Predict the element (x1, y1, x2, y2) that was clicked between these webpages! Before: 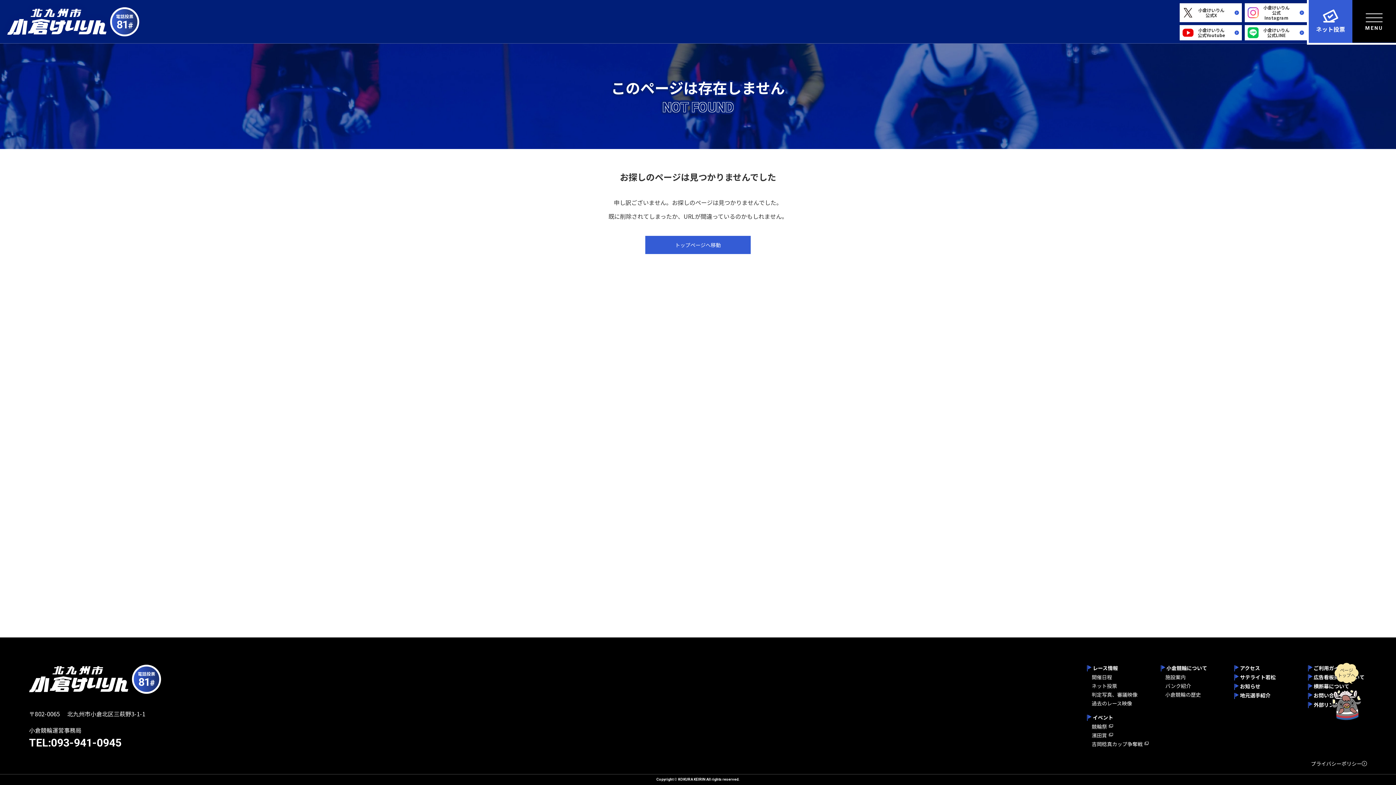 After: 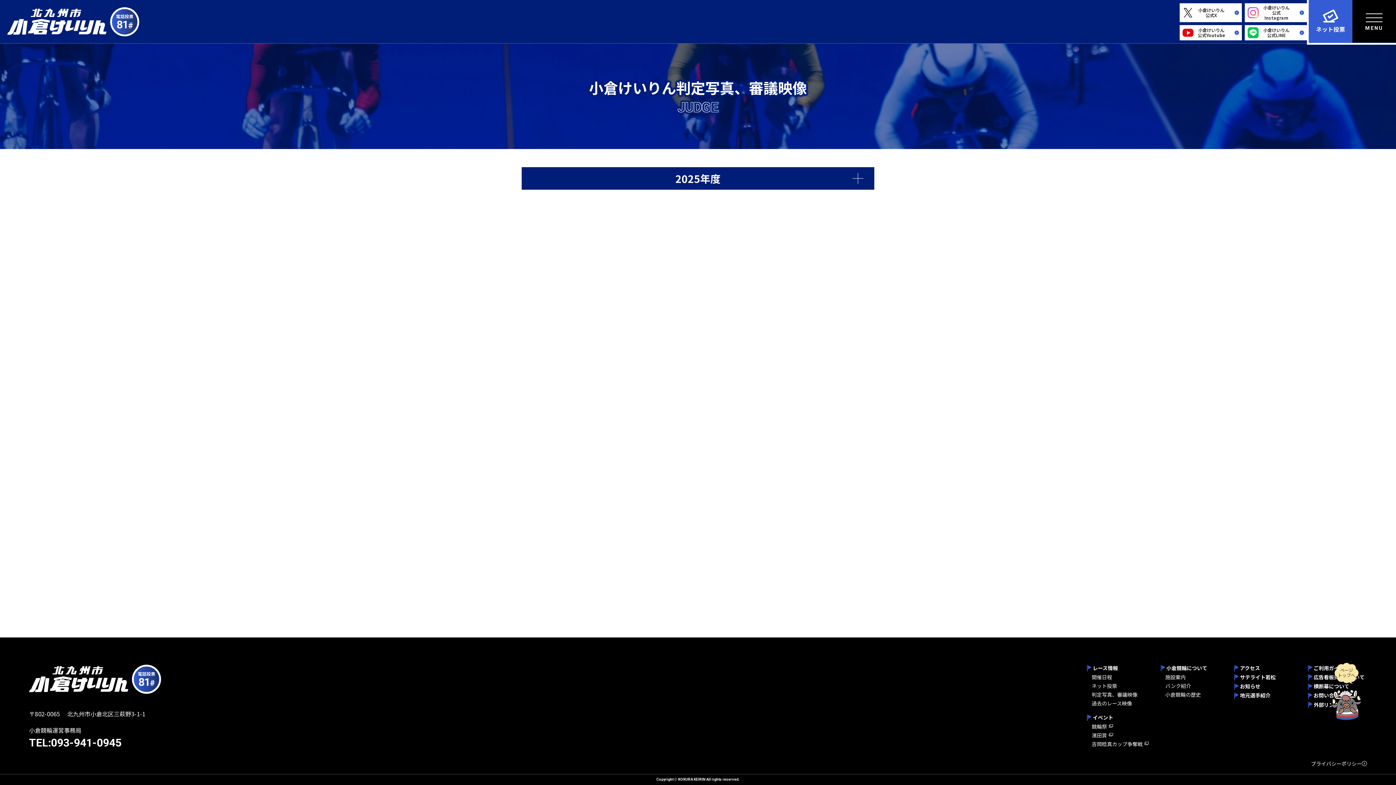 Action: bbox: (1087, 691, 1146, 700) label: 判定写真、審議映像